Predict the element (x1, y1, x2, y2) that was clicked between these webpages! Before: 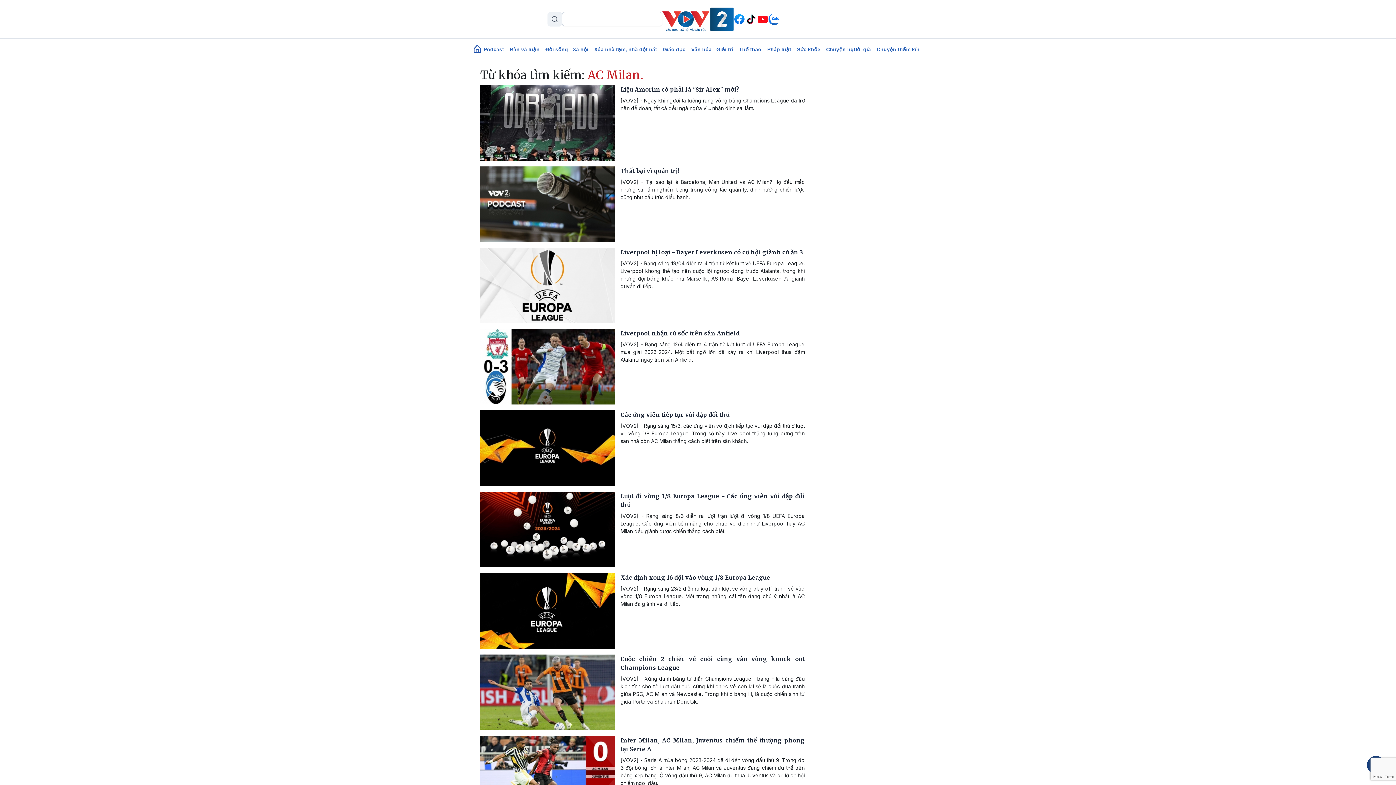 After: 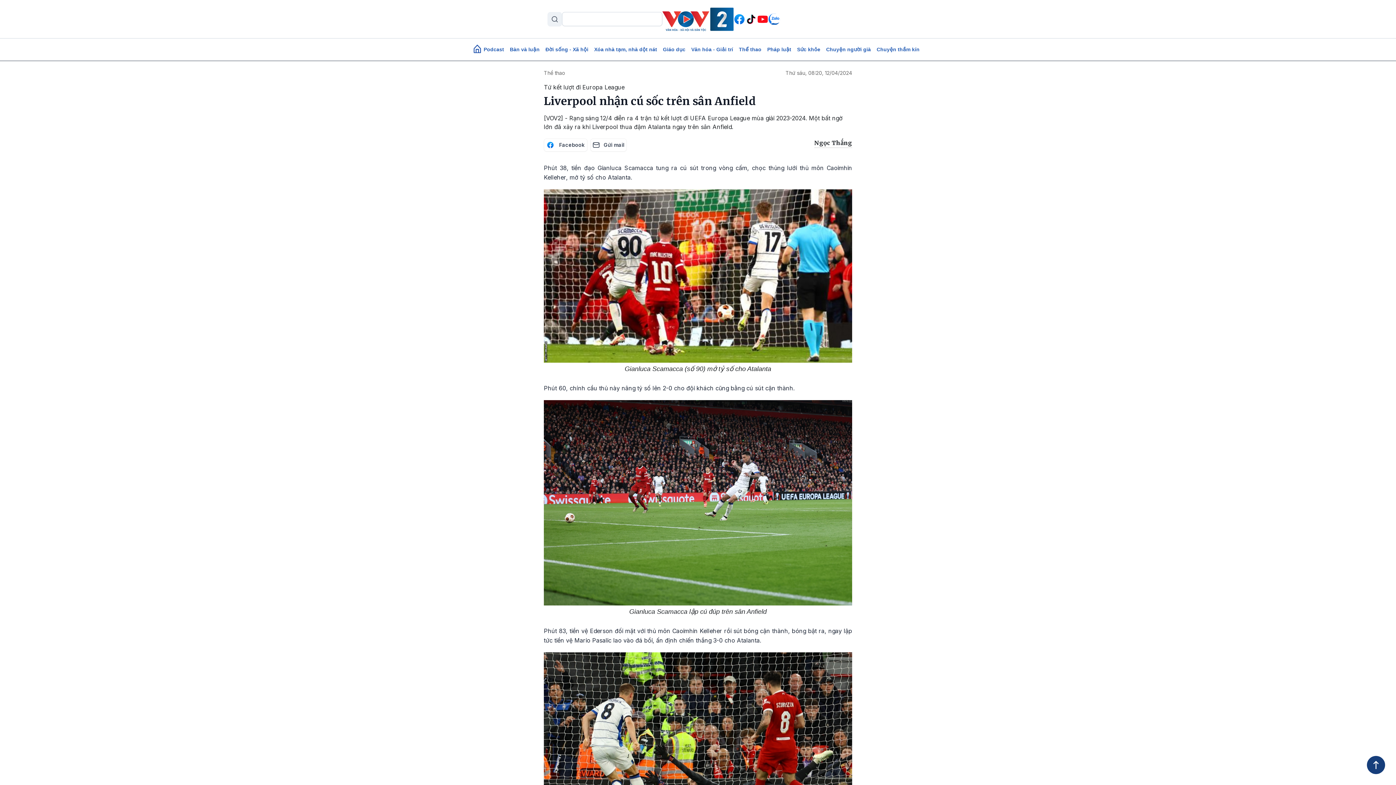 Action: label: Liverpool nhận cú sốc trên sân Anfield bbox: (620, 329, 740, 337)